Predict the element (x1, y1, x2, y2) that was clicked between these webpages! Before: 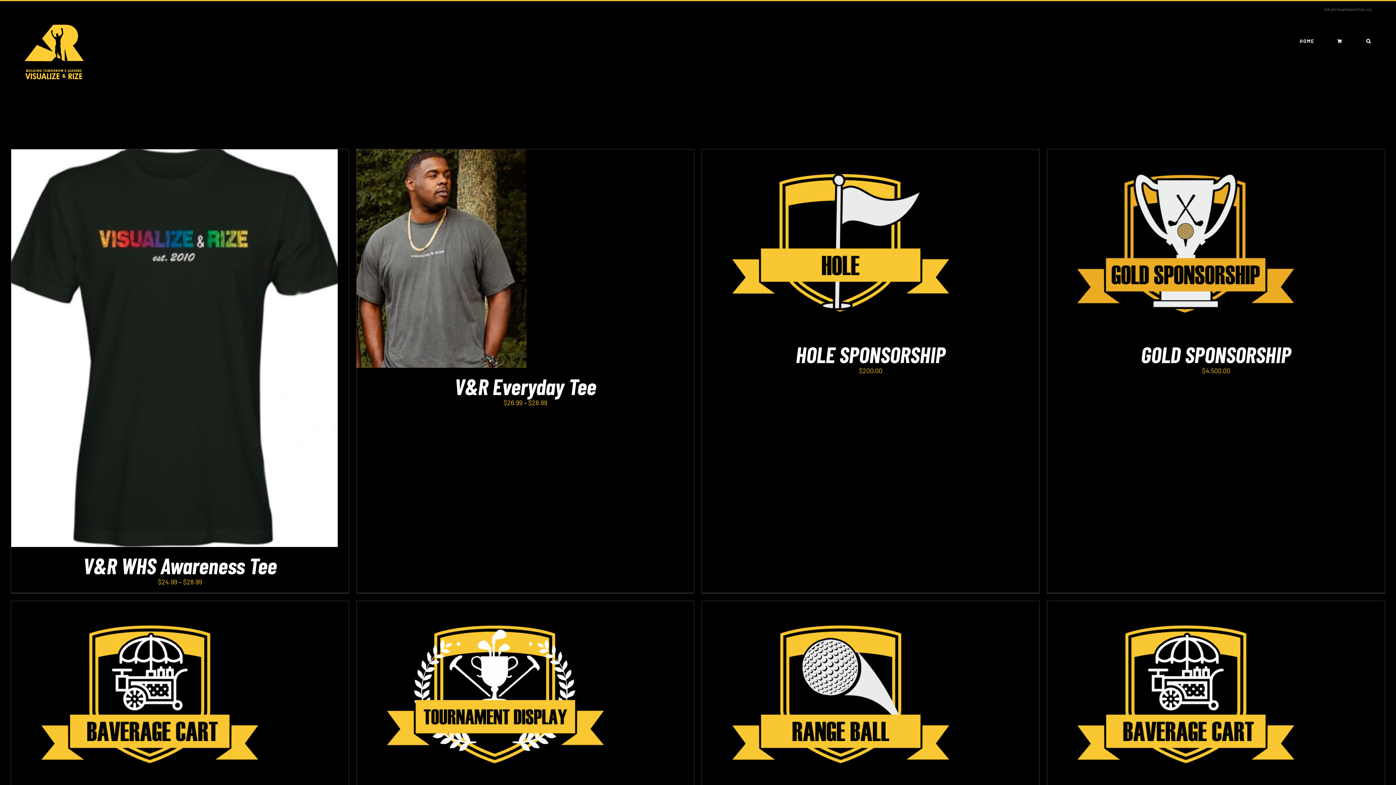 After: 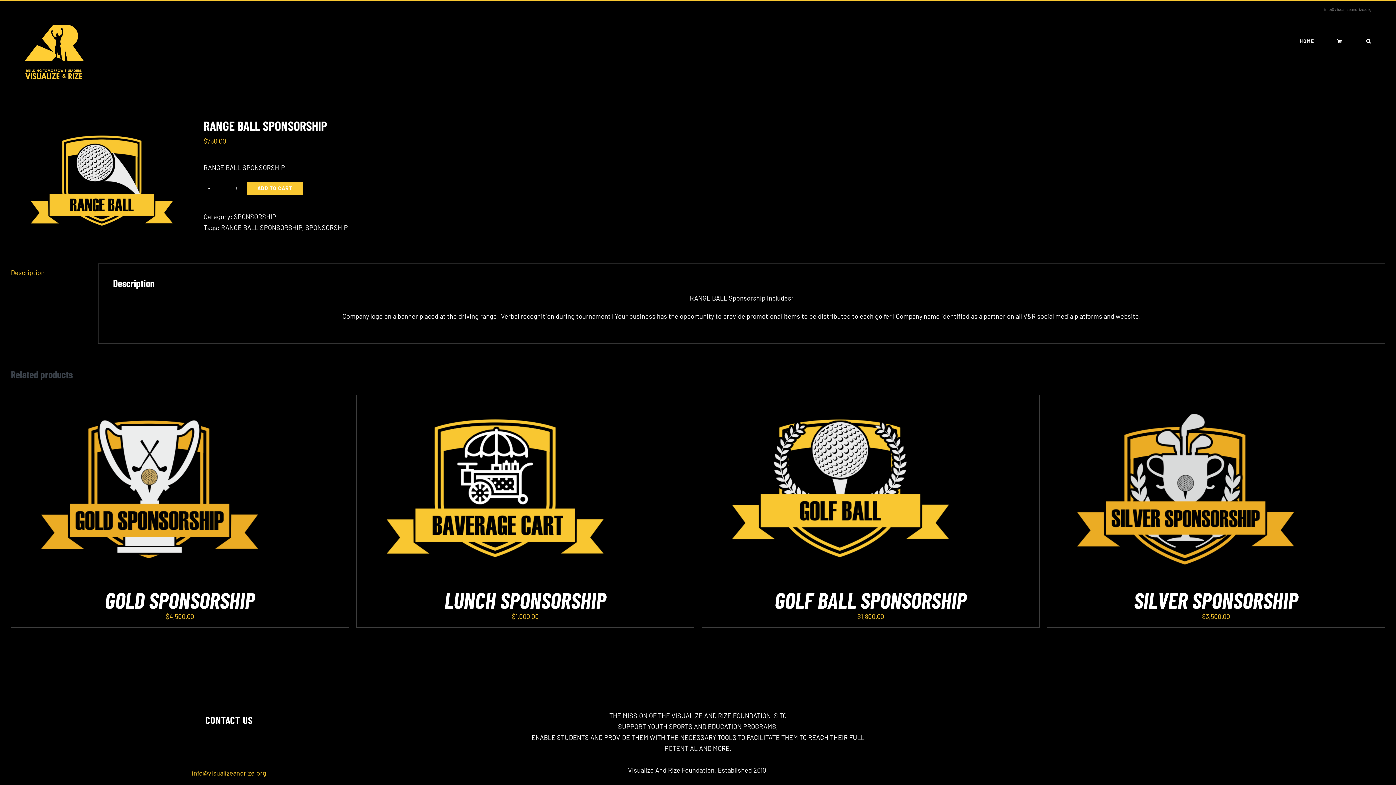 Action: label: DETAILS bbox: (851, 693, 869, 699)